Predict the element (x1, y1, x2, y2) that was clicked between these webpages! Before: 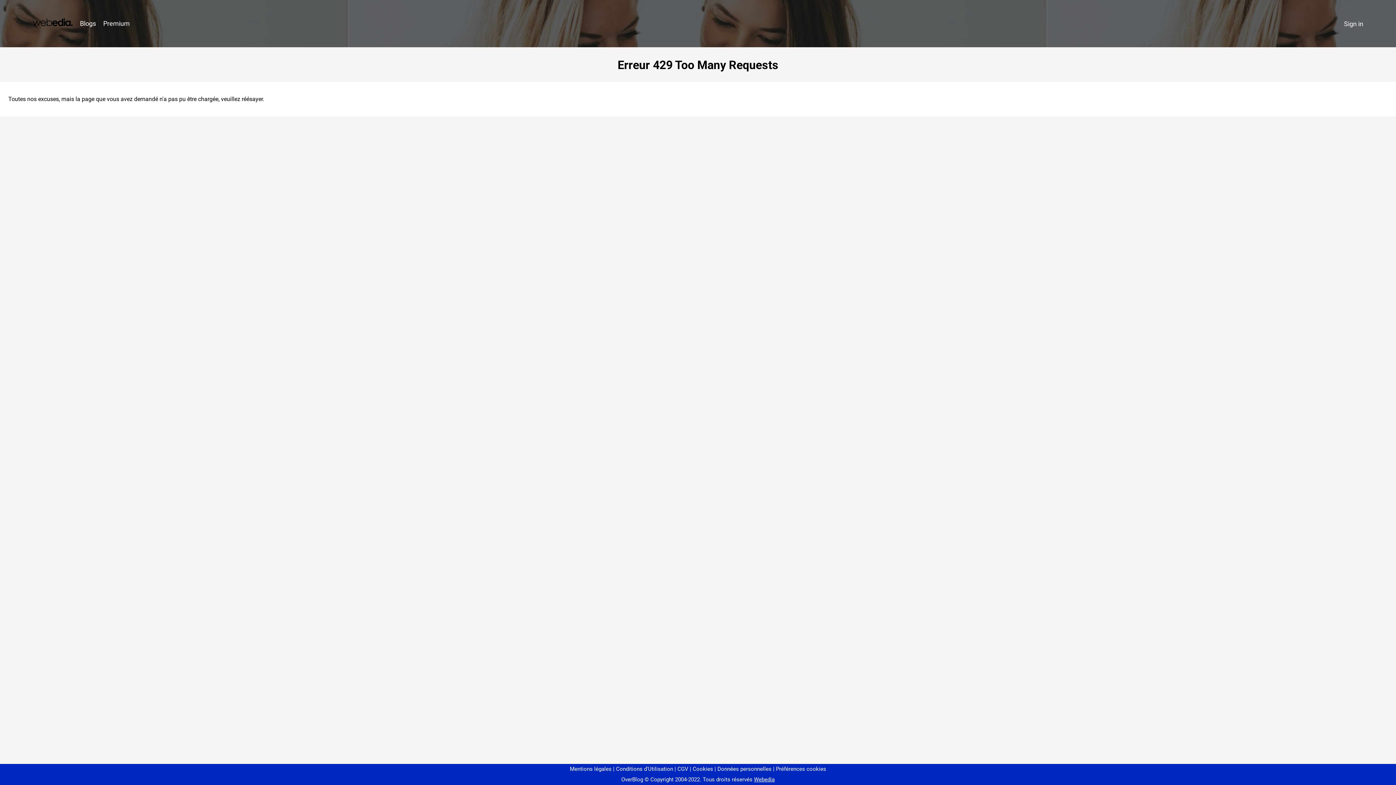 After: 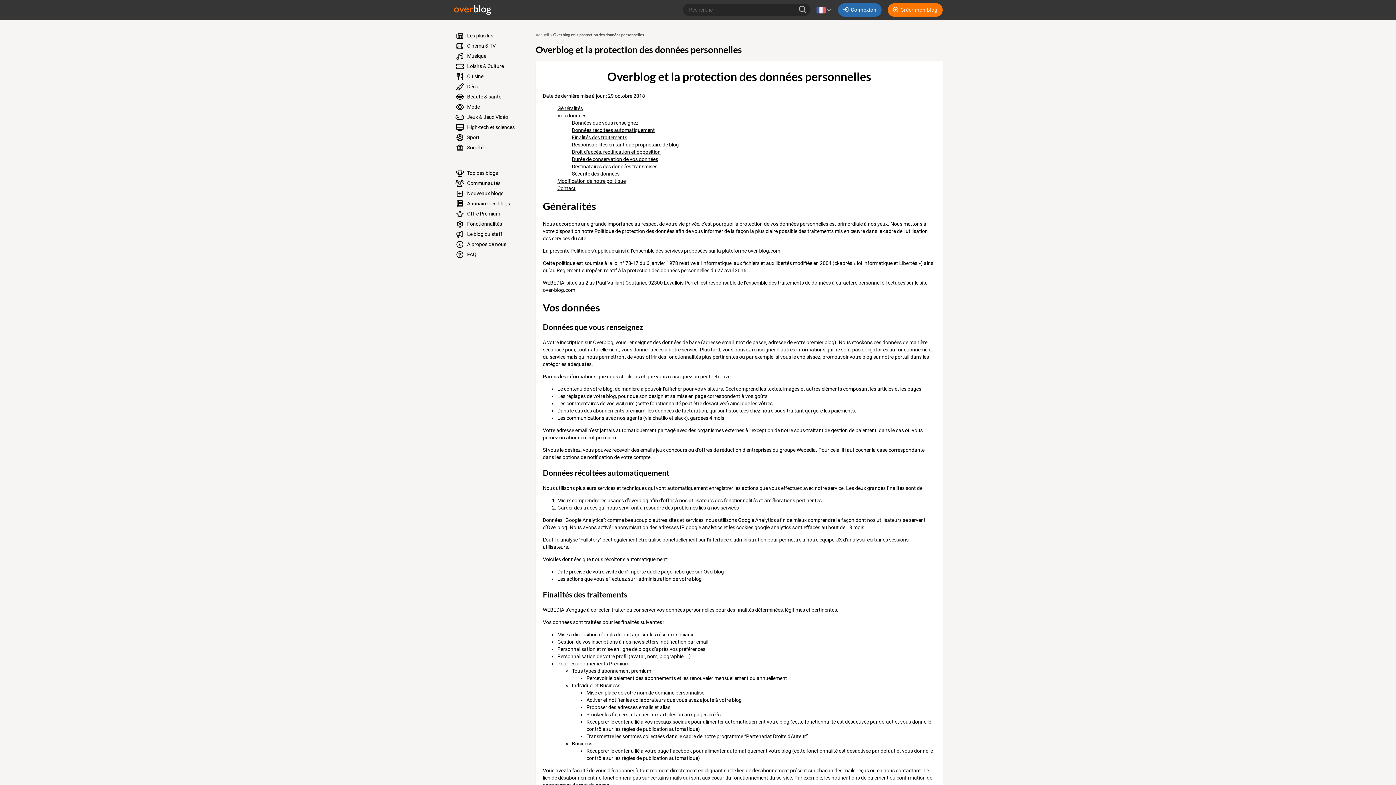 Action: label: Données personnelles bbox: (714, 766, 771, 772)